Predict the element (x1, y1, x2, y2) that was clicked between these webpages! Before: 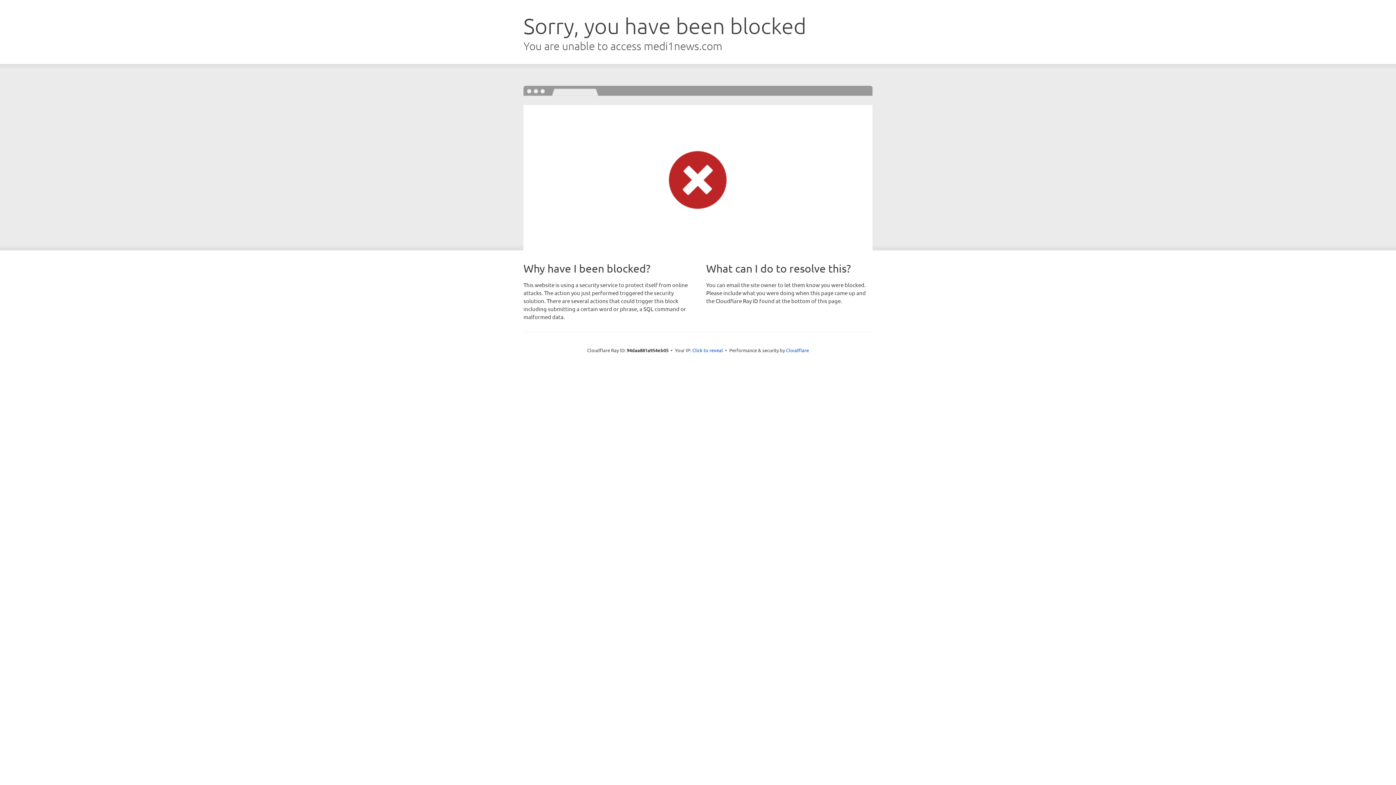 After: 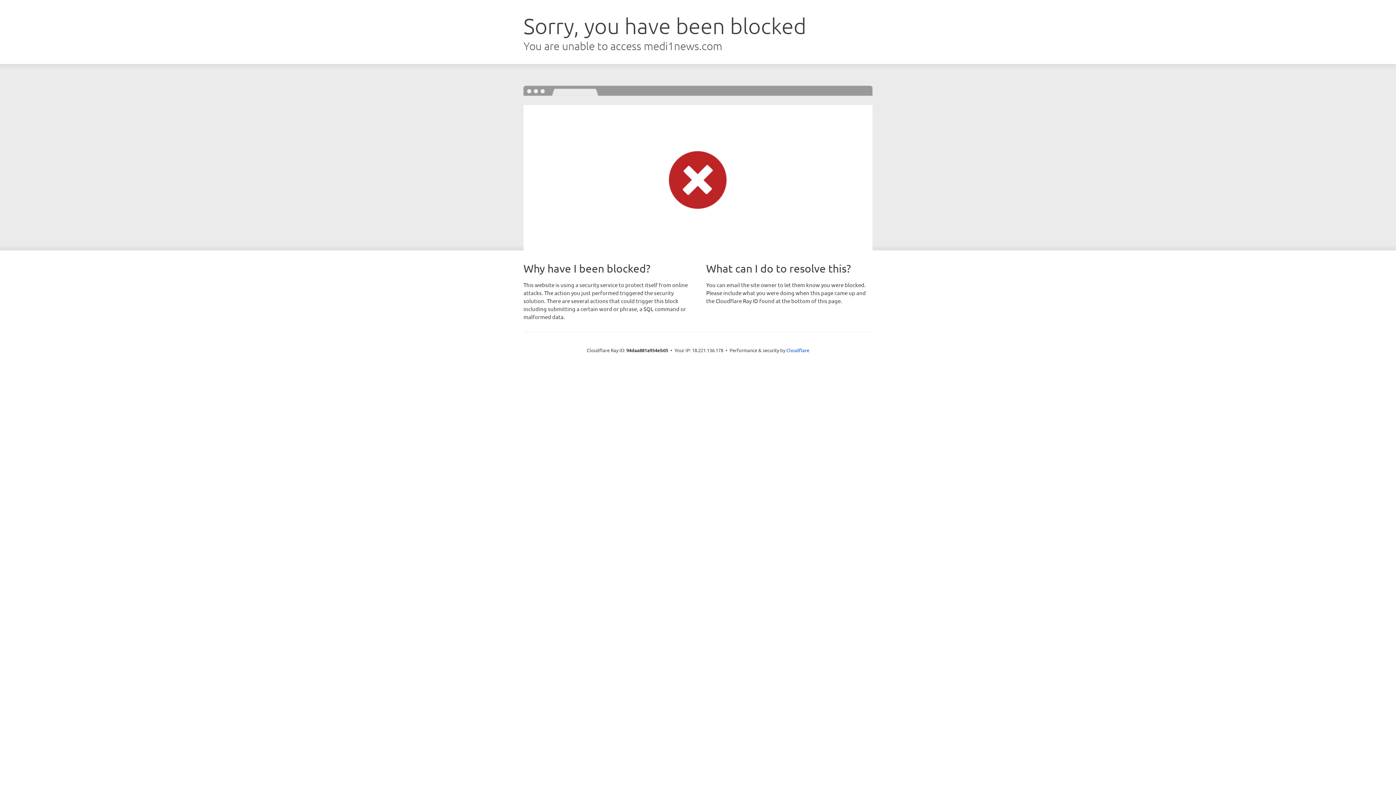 Action: bbox: (692, 346, 723, 353) label: Click to reveal